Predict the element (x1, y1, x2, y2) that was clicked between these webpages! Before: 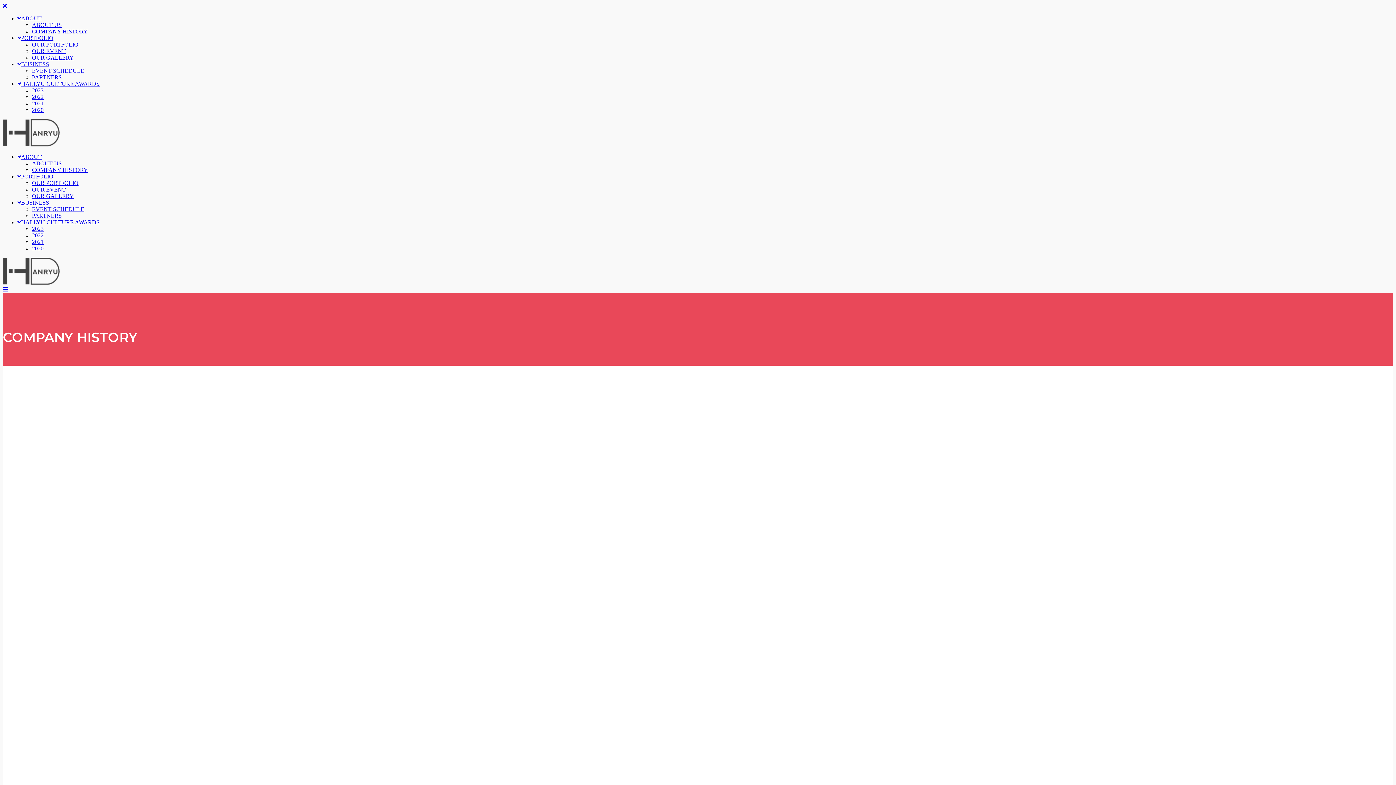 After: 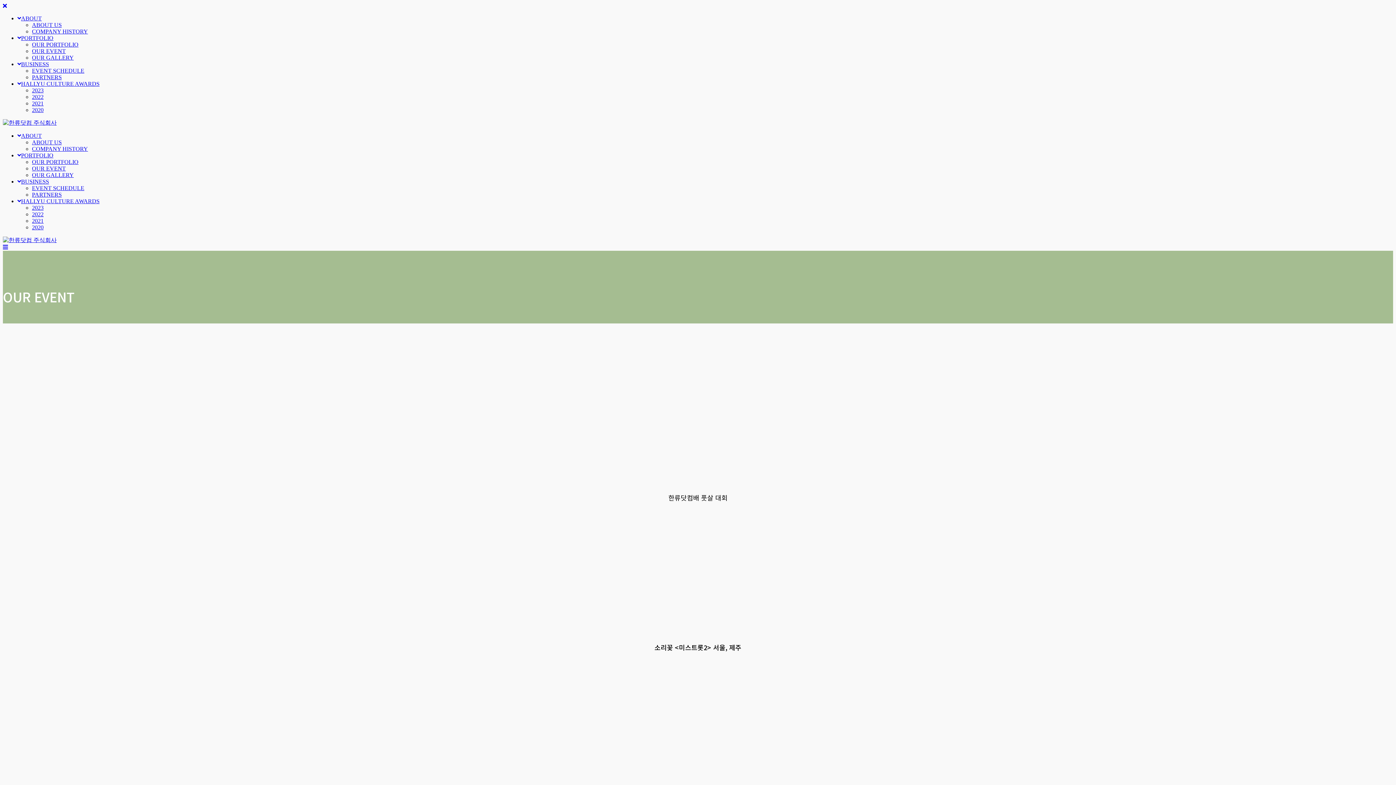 Action: bbox: (32, 186, 65, 192) label: OUR EVENT